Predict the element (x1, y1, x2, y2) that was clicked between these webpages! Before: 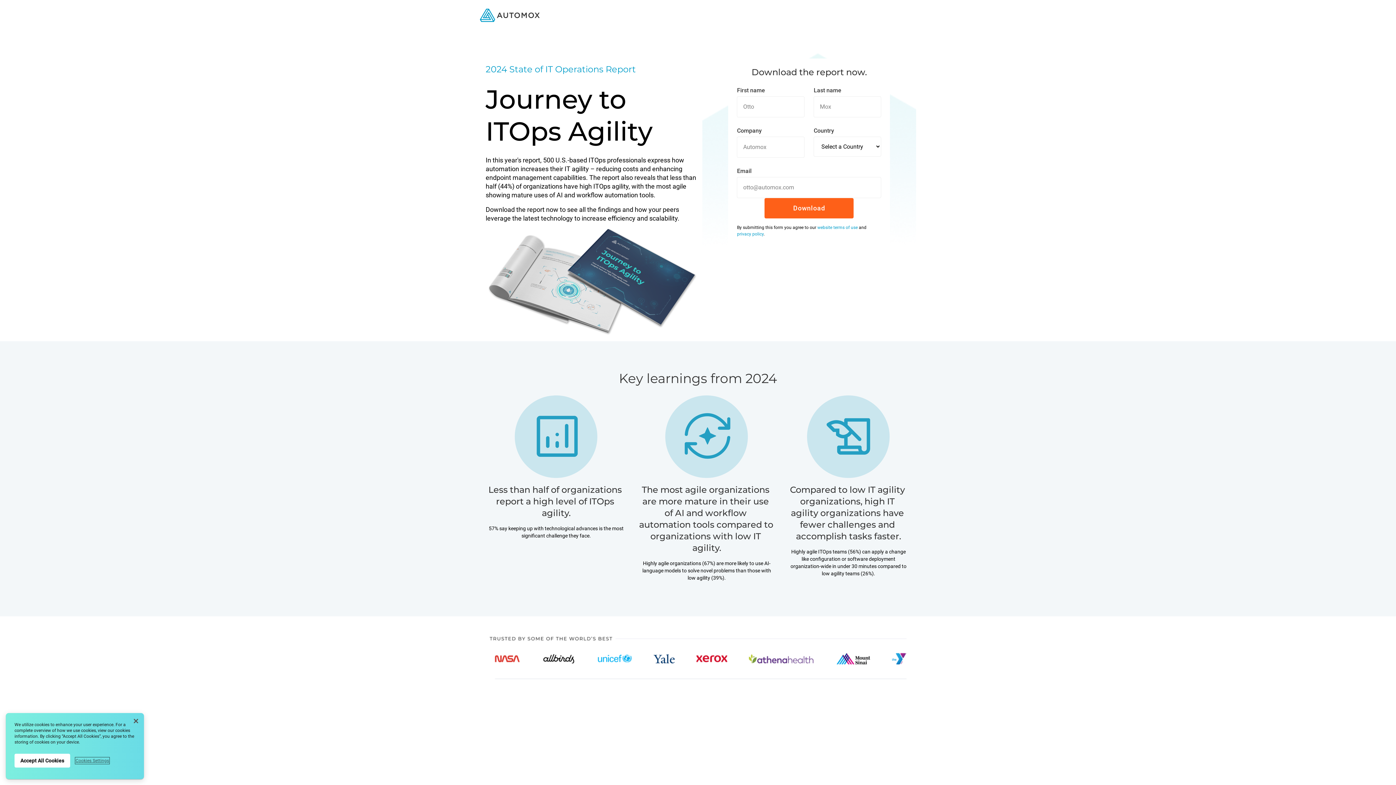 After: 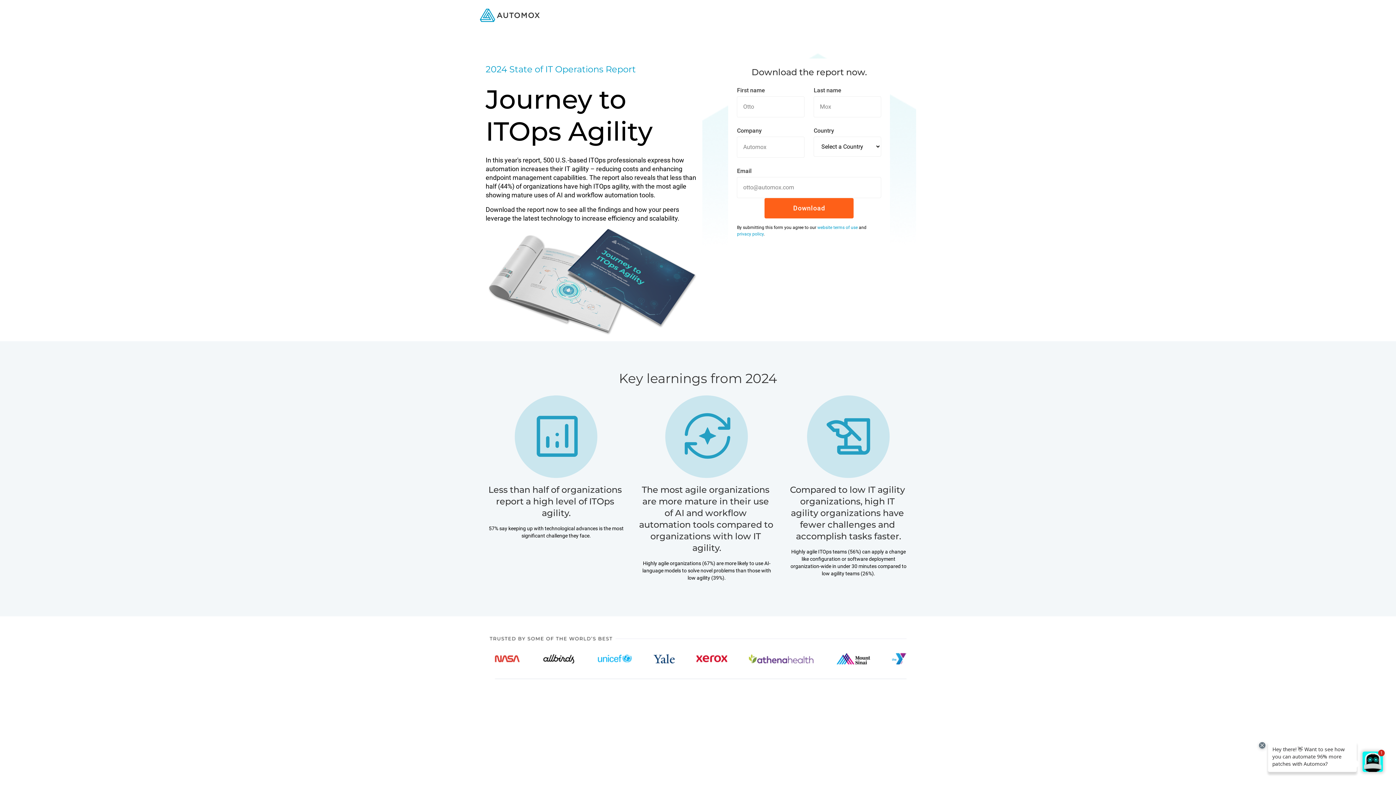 Action: label: Close bbox: (128, 713, 144, 729)